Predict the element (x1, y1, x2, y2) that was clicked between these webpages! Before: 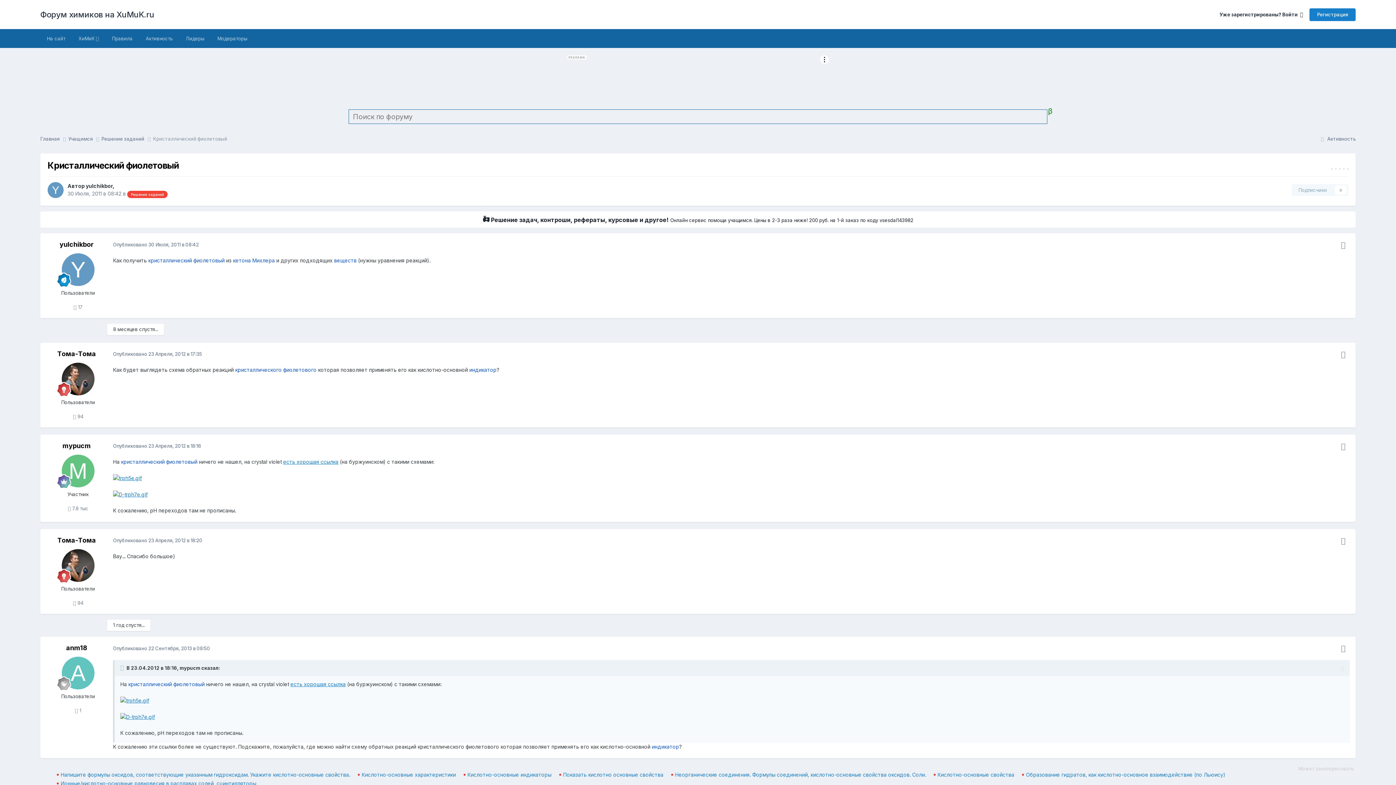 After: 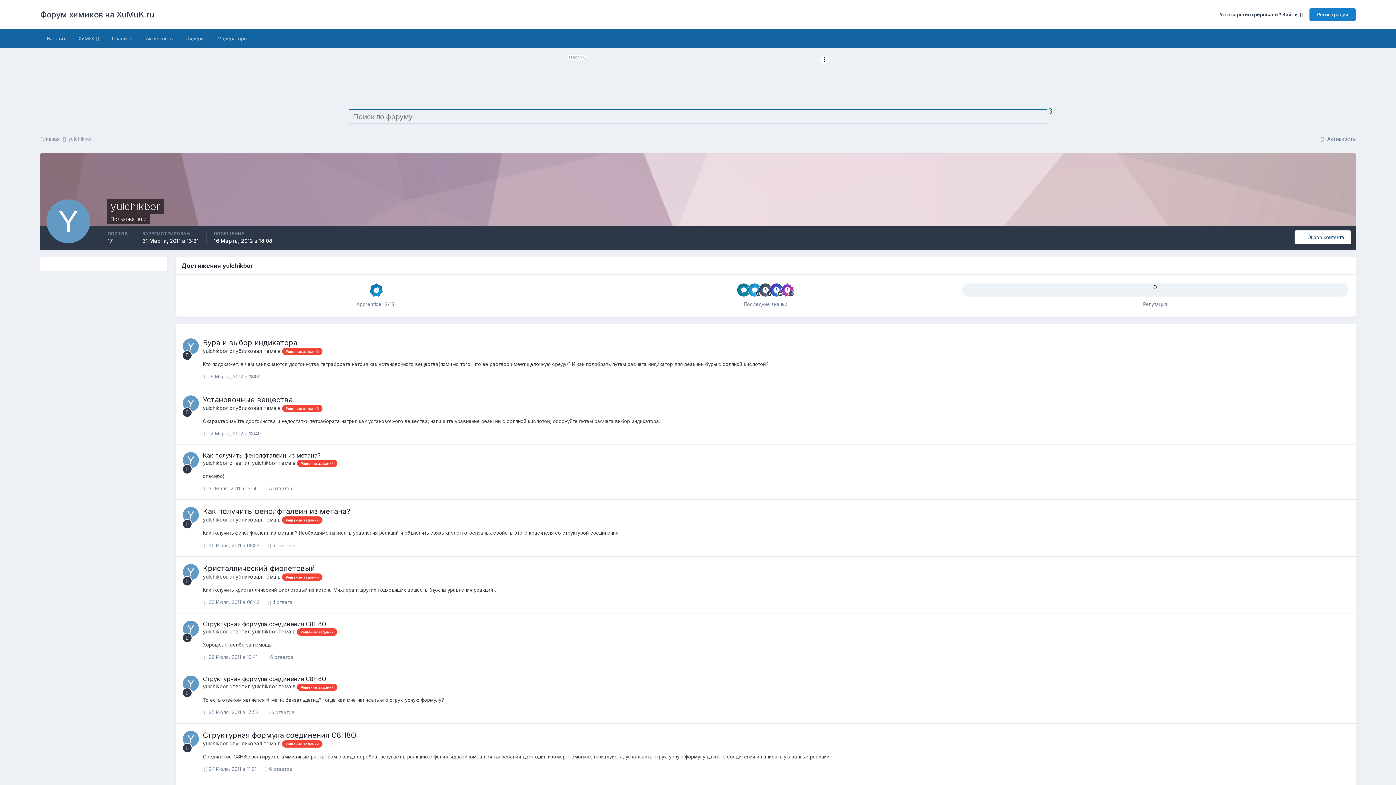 Action: bbox: (59, 240, 93, 248) label: yulchikbor